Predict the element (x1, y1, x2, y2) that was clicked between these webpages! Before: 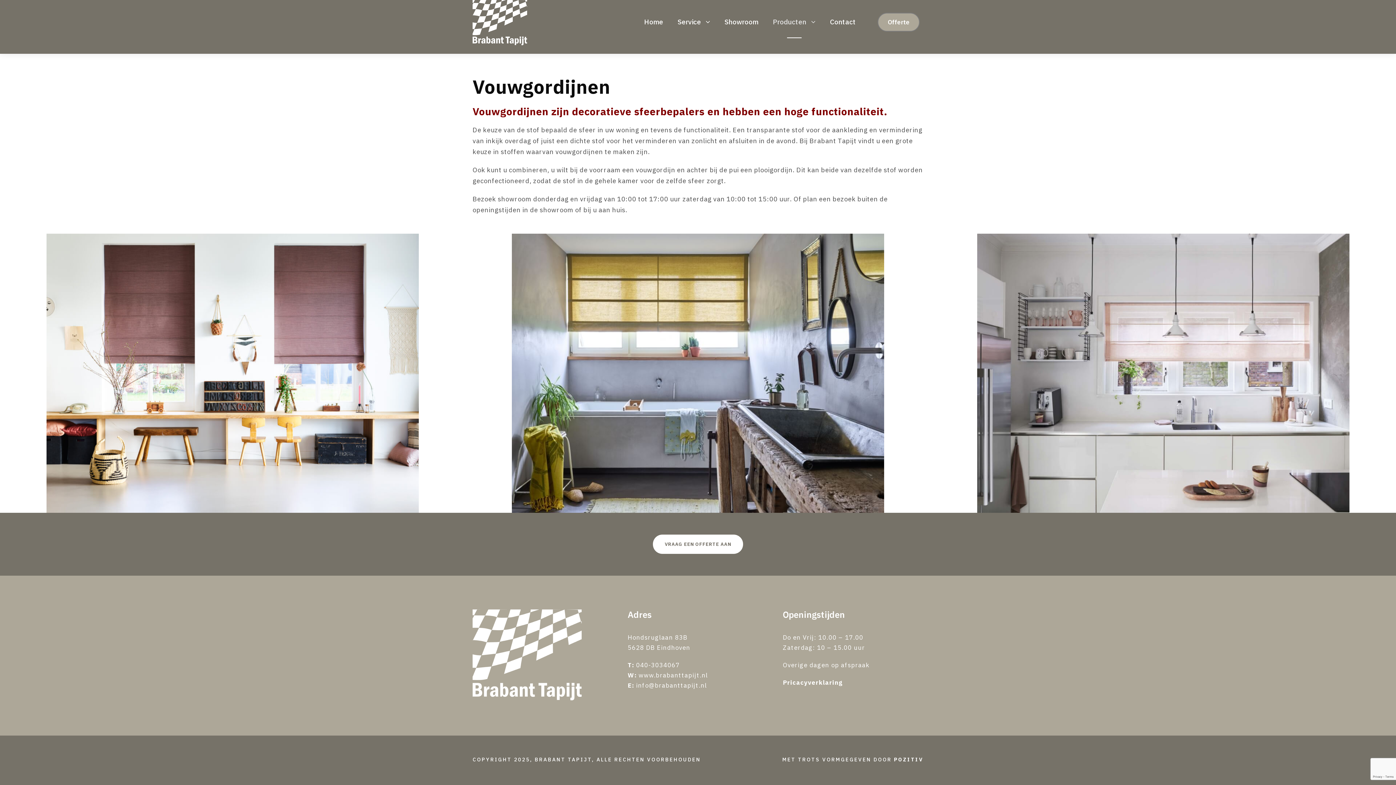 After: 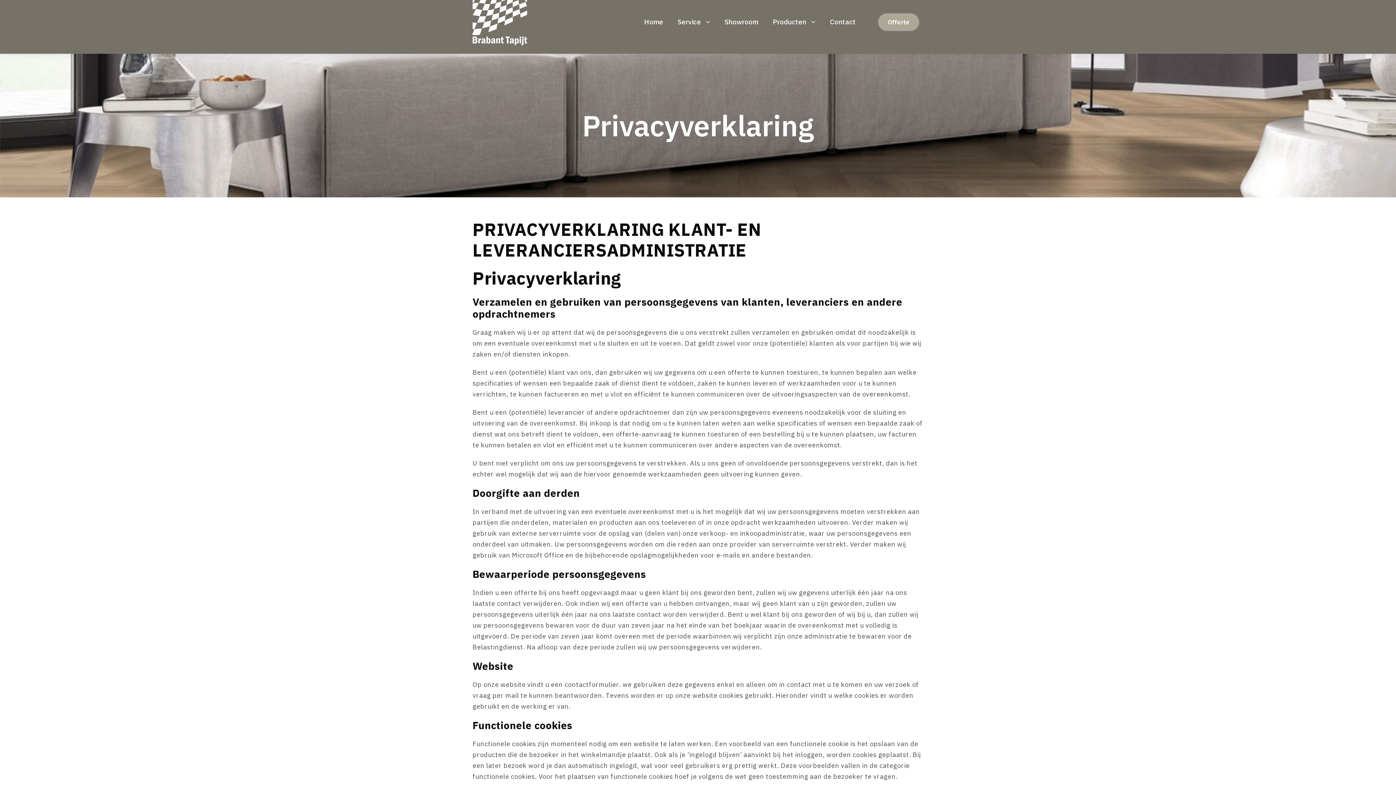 Action: bbox: (783, 678, 843, 686) label: Pricacyverklaring